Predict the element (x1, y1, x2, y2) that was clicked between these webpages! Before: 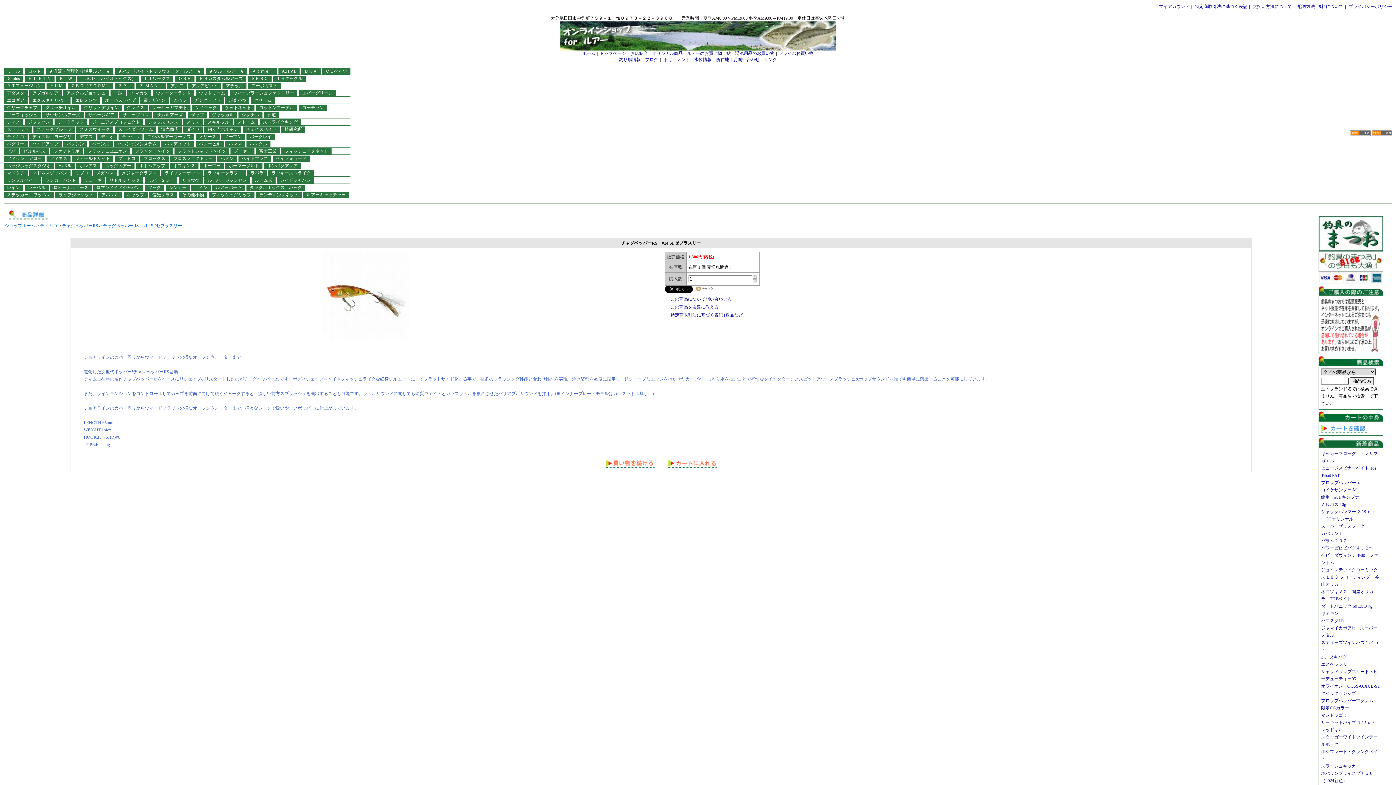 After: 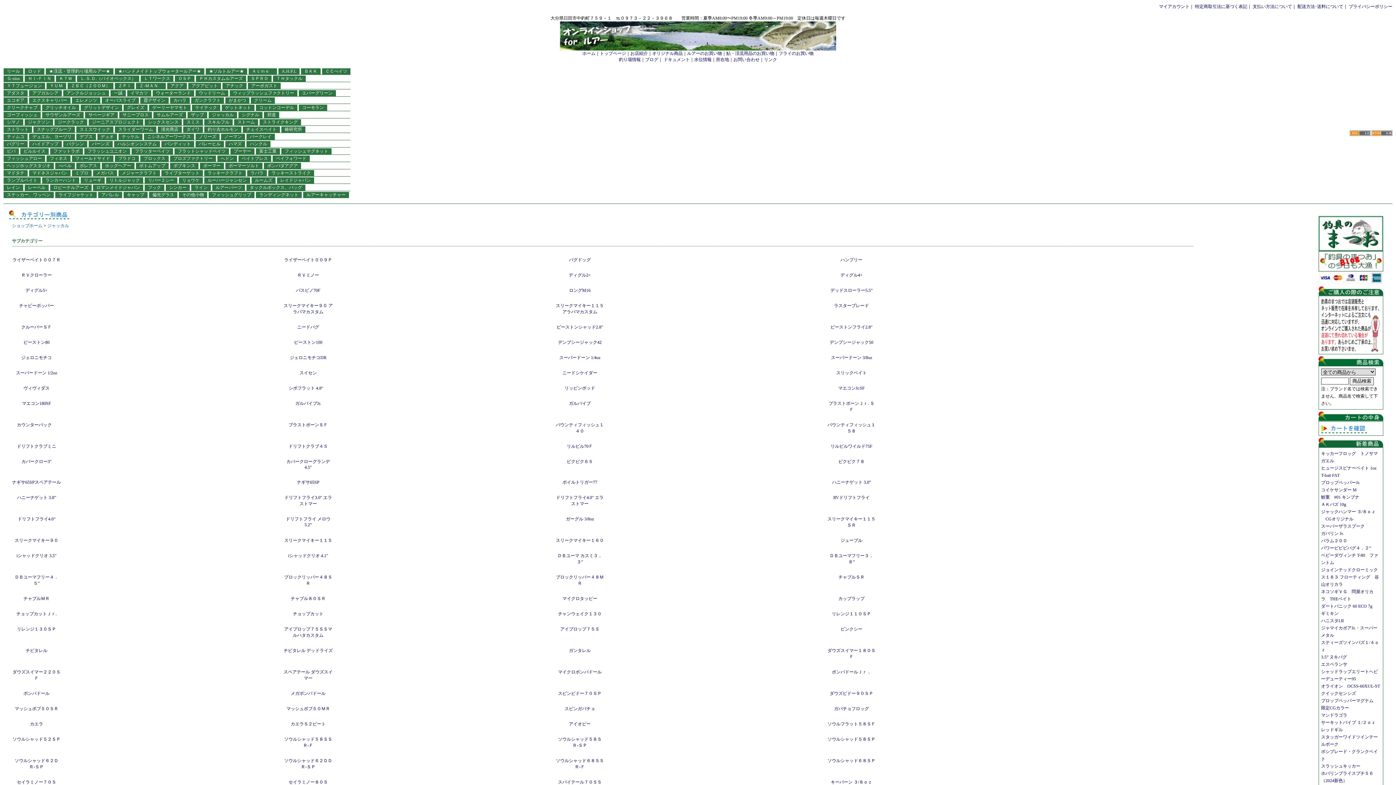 Action: bbox: (212, 112, 233, 117) label: ジャッカル